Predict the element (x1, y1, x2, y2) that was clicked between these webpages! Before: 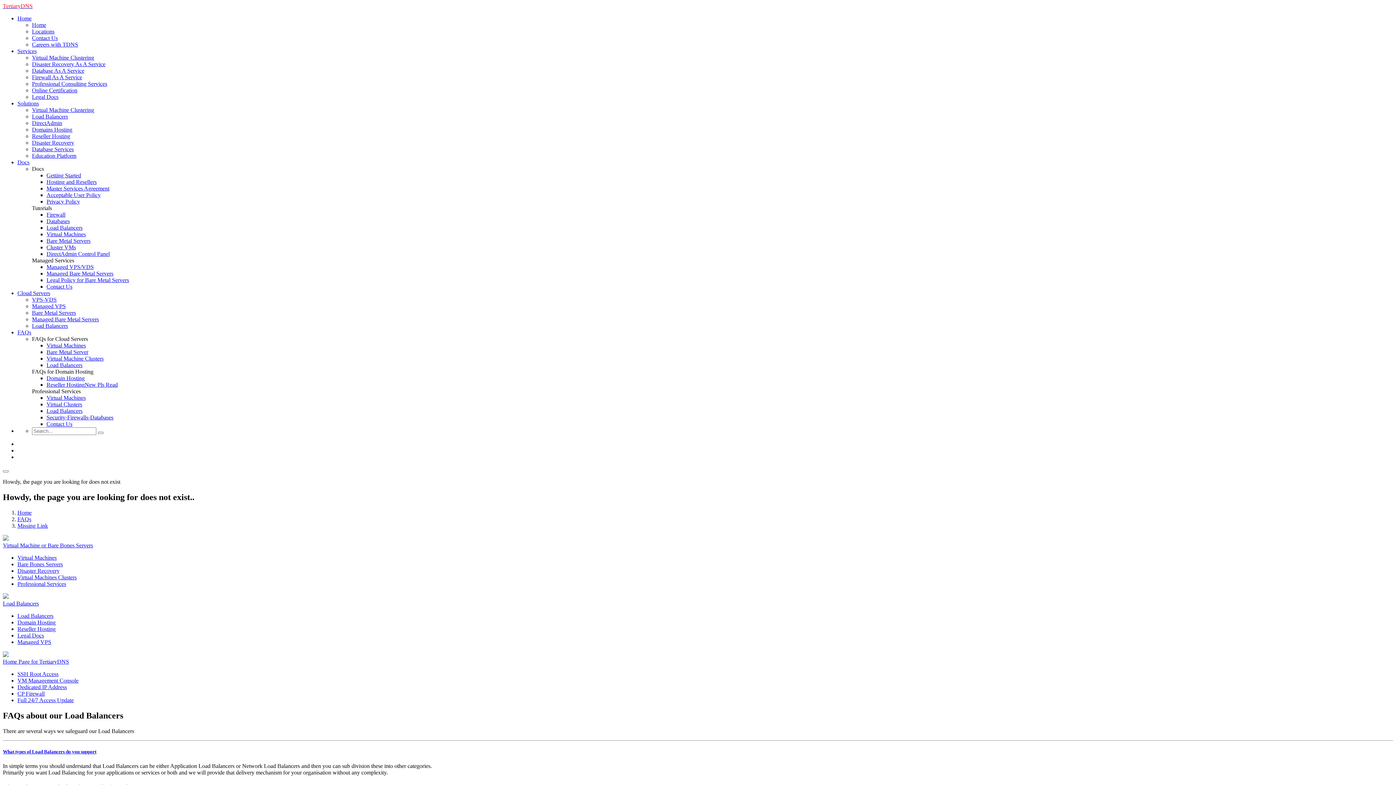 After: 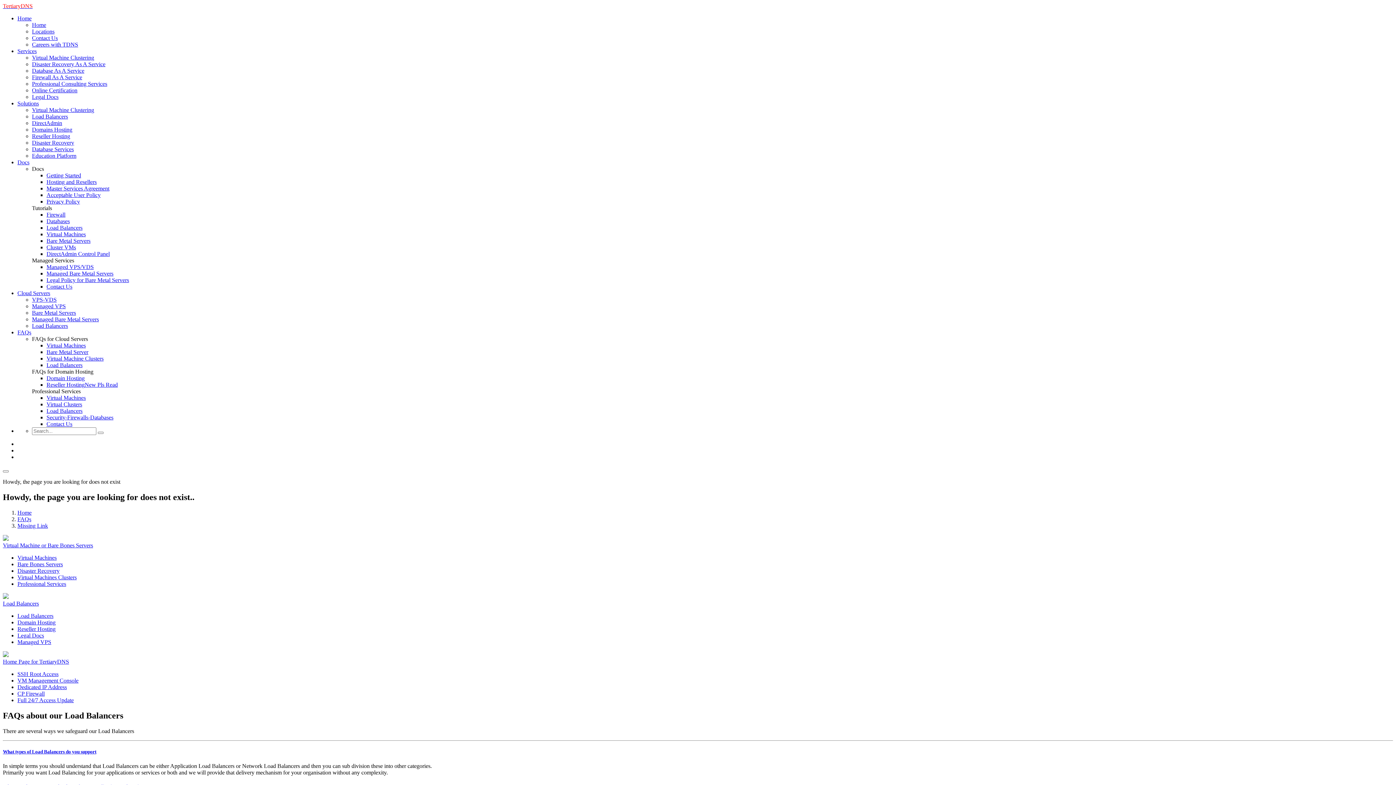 Action: label: Virtual Machine Clustering bbox: (32, 106, 94, 113)